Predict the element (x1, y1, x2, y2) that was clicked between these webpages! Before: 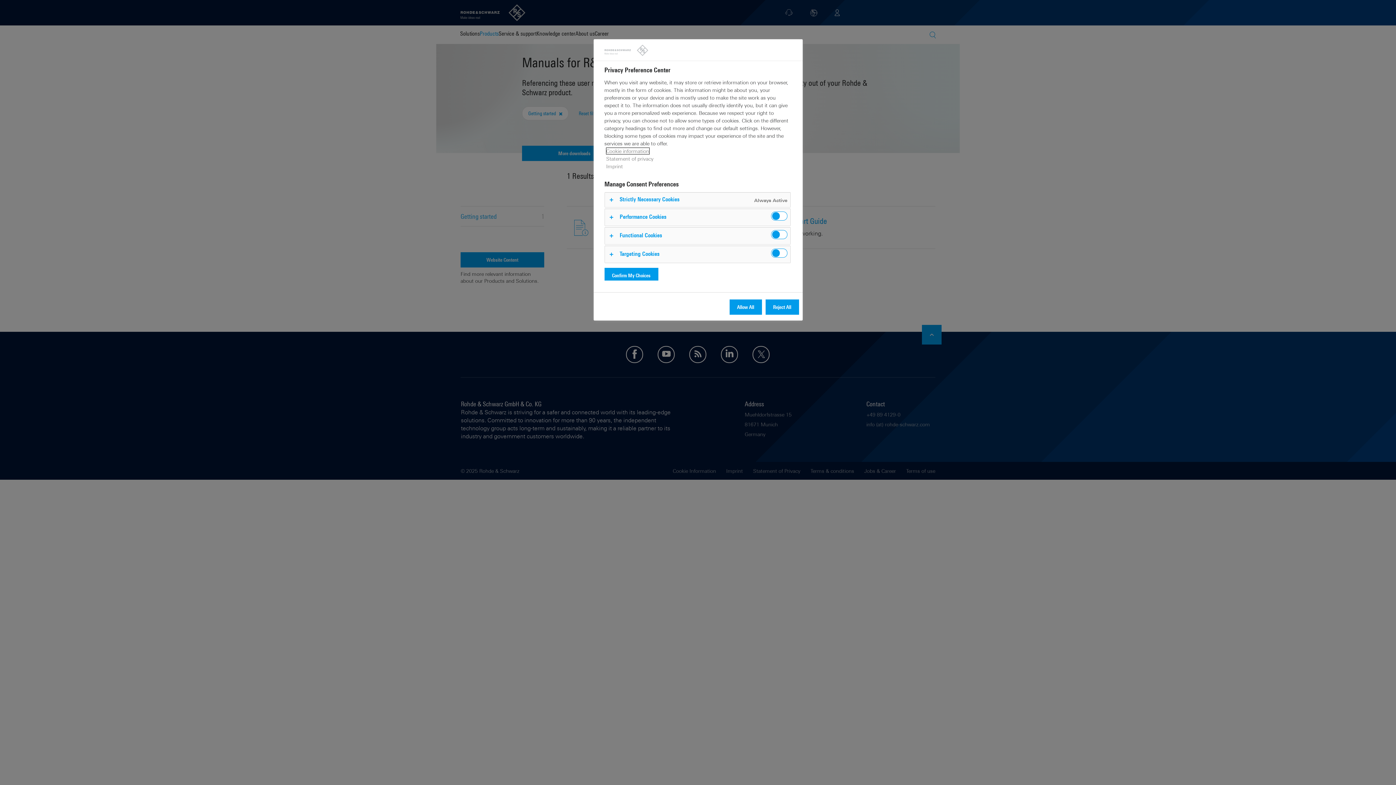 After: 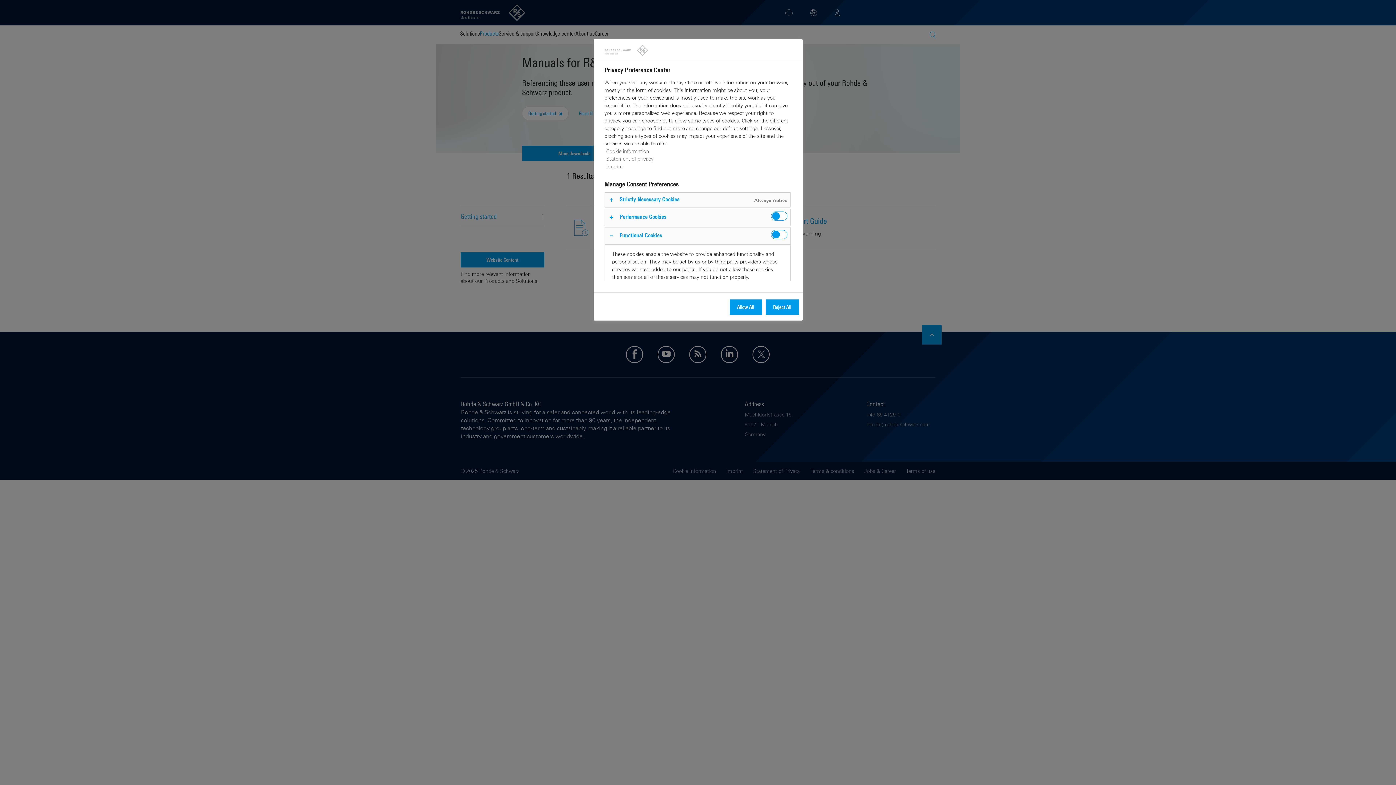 Action: bbox: (604, 227, 790, 244)